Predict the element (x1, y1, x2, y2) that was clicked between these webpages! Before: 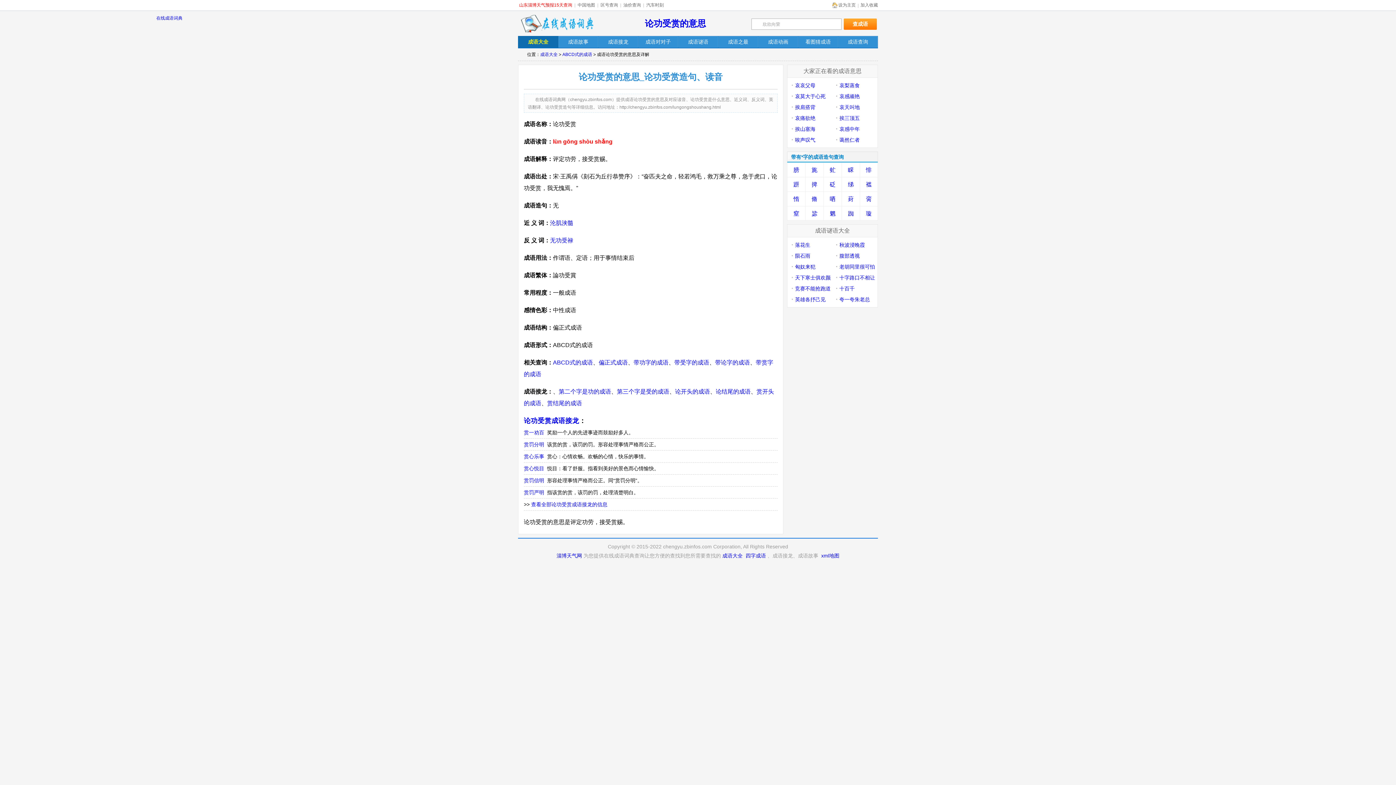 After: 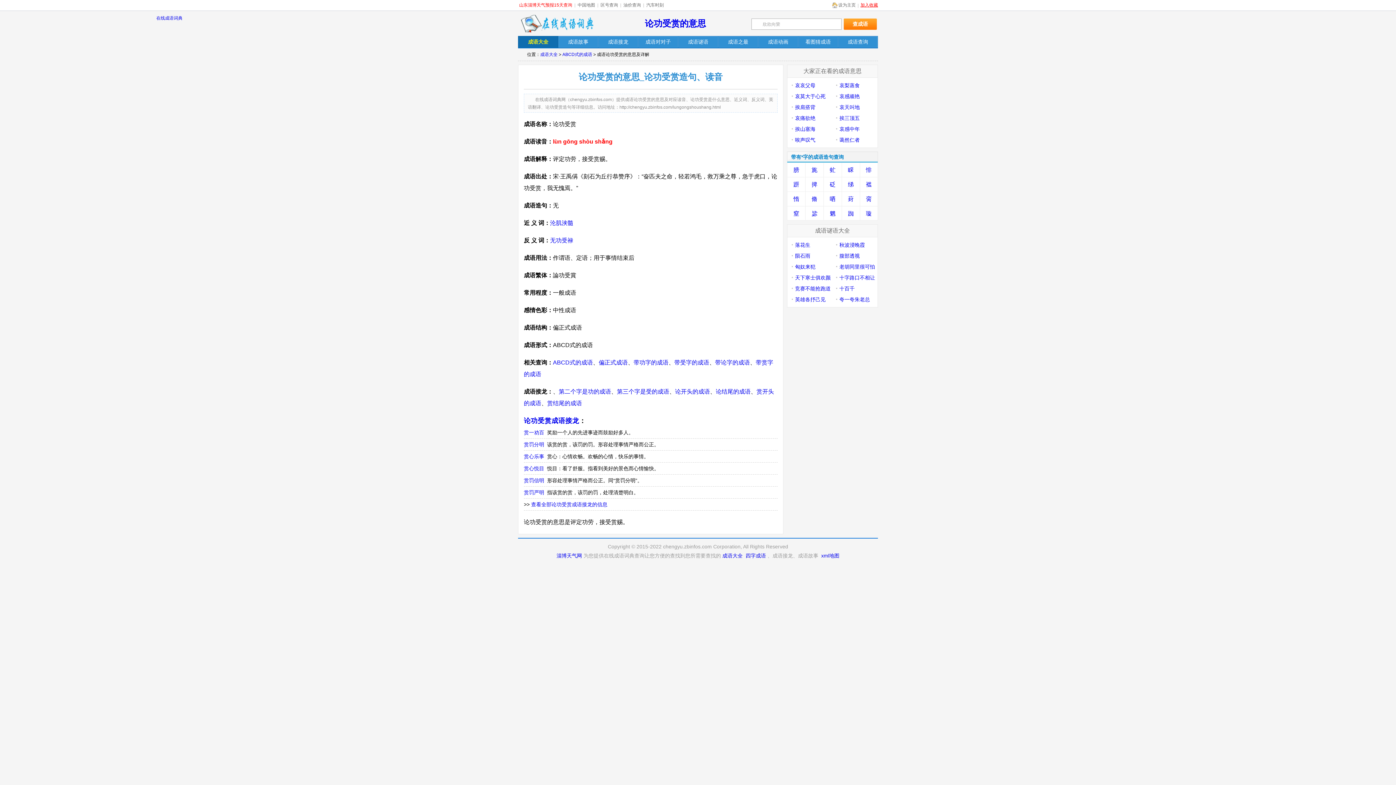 Action: bbox: (860, 0, 878, 10) label: 加入收藏